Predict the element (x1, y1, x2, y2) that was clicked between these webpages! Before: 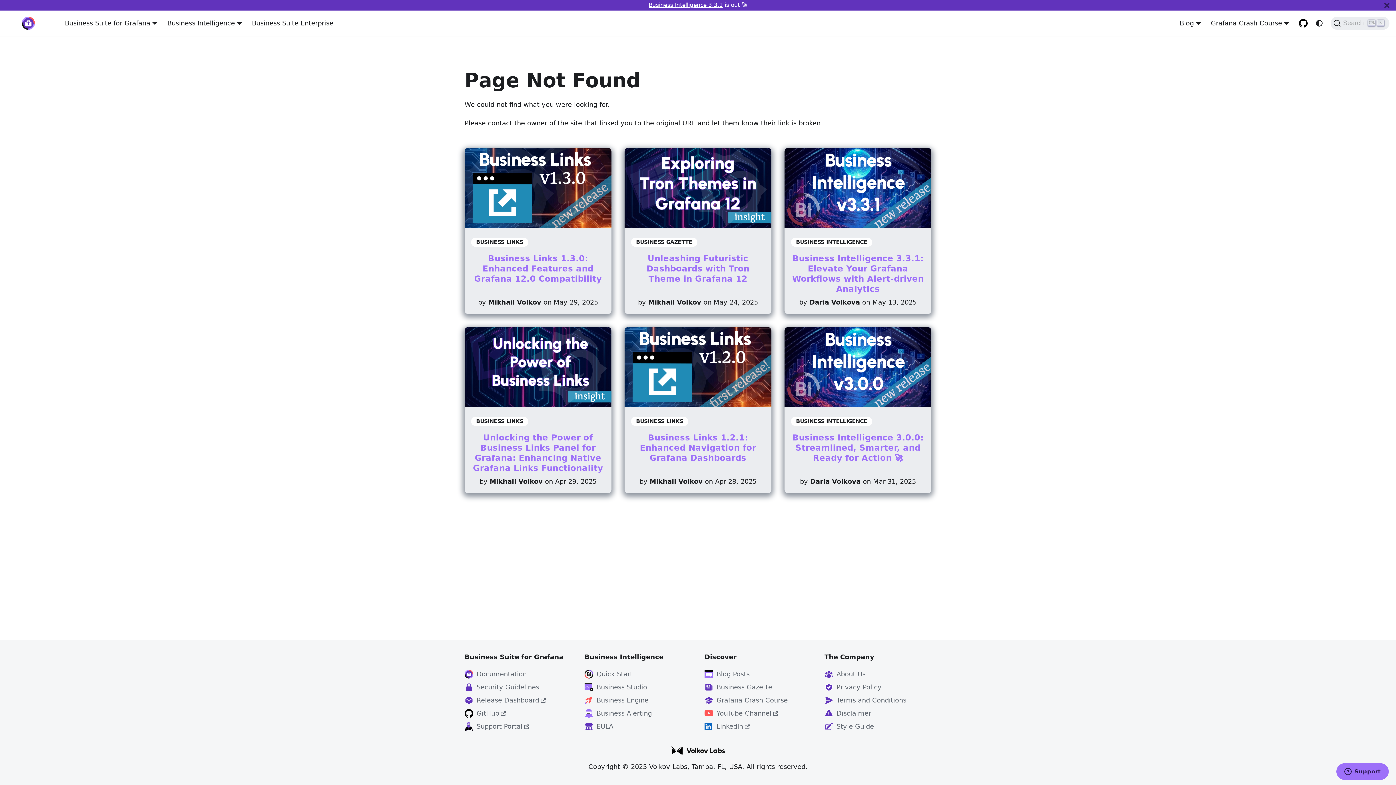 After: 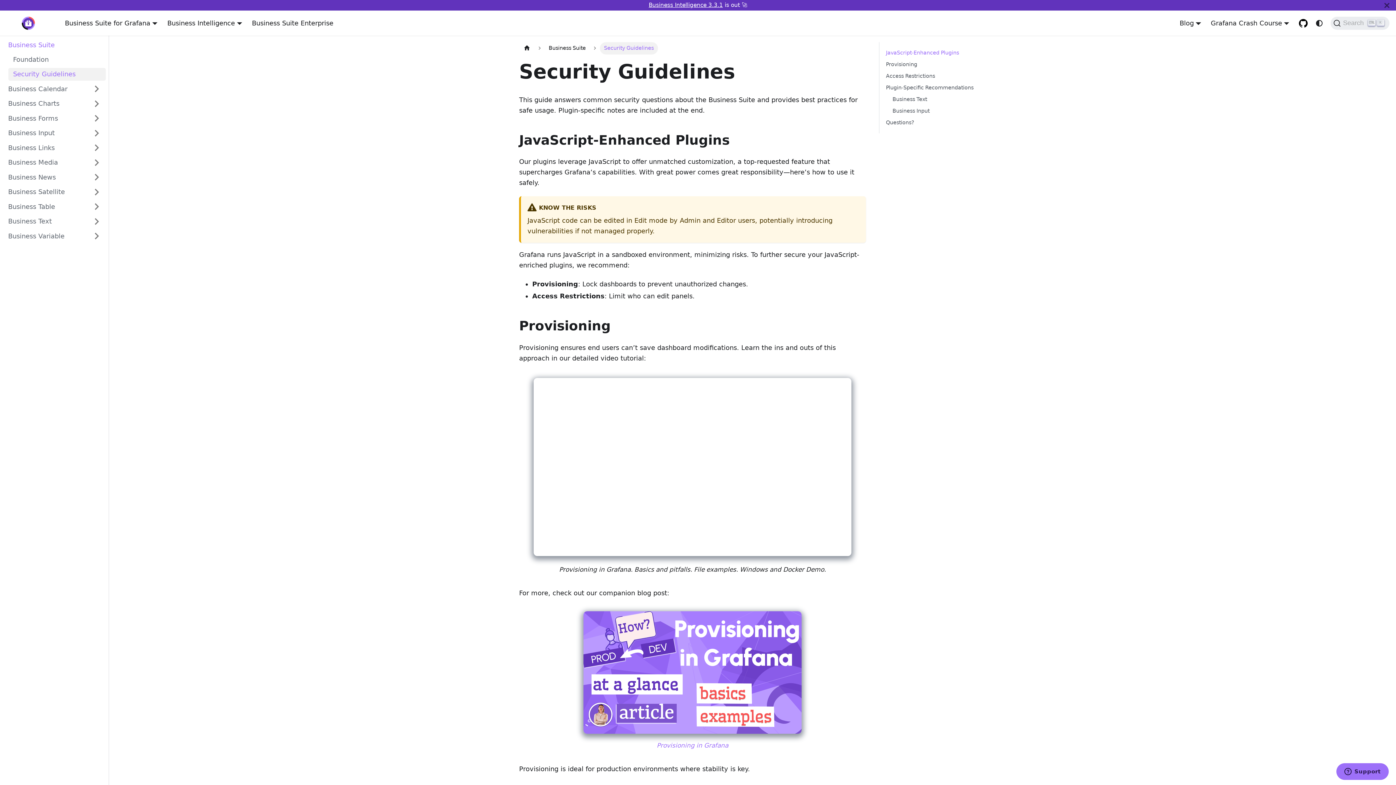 Action: bbox: (464, 681, 571, 694) label: Security Guidelines